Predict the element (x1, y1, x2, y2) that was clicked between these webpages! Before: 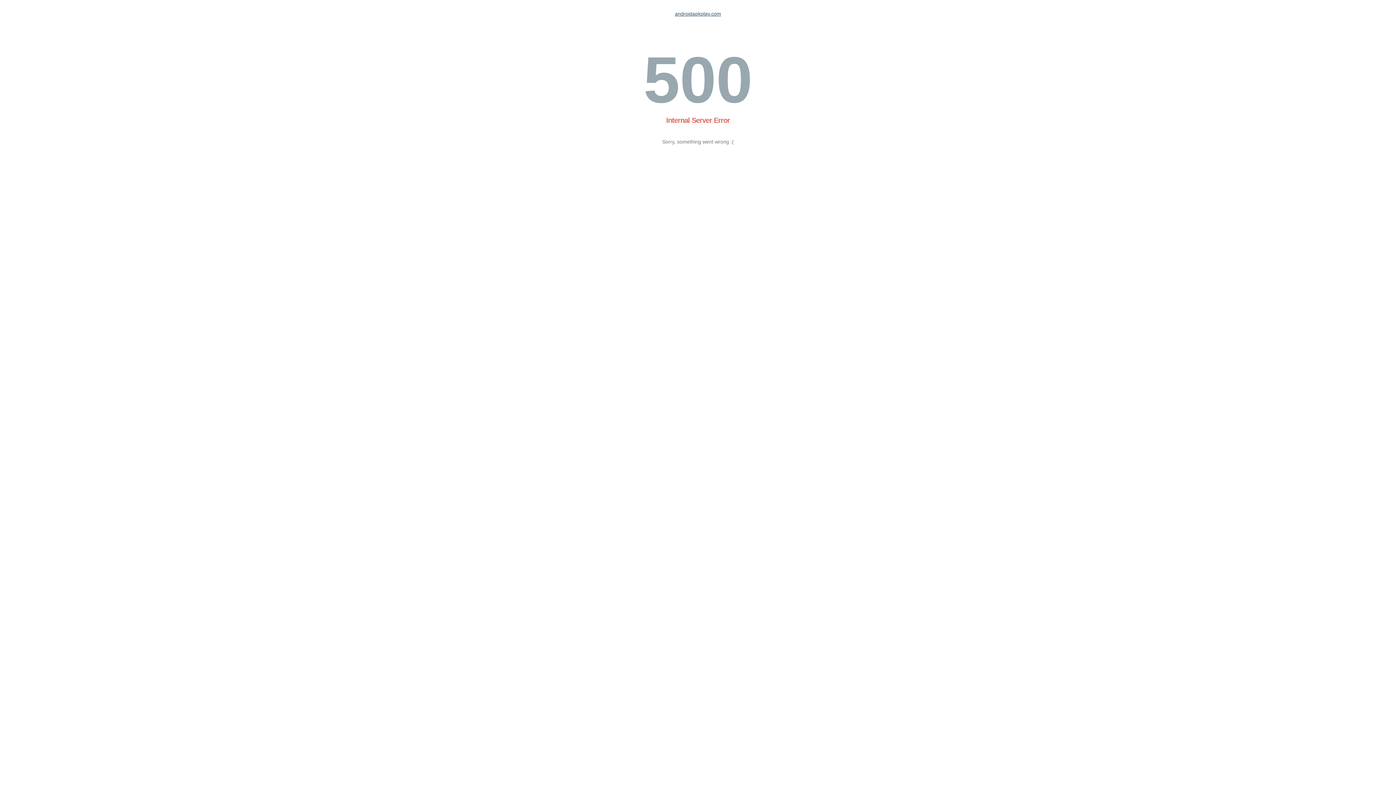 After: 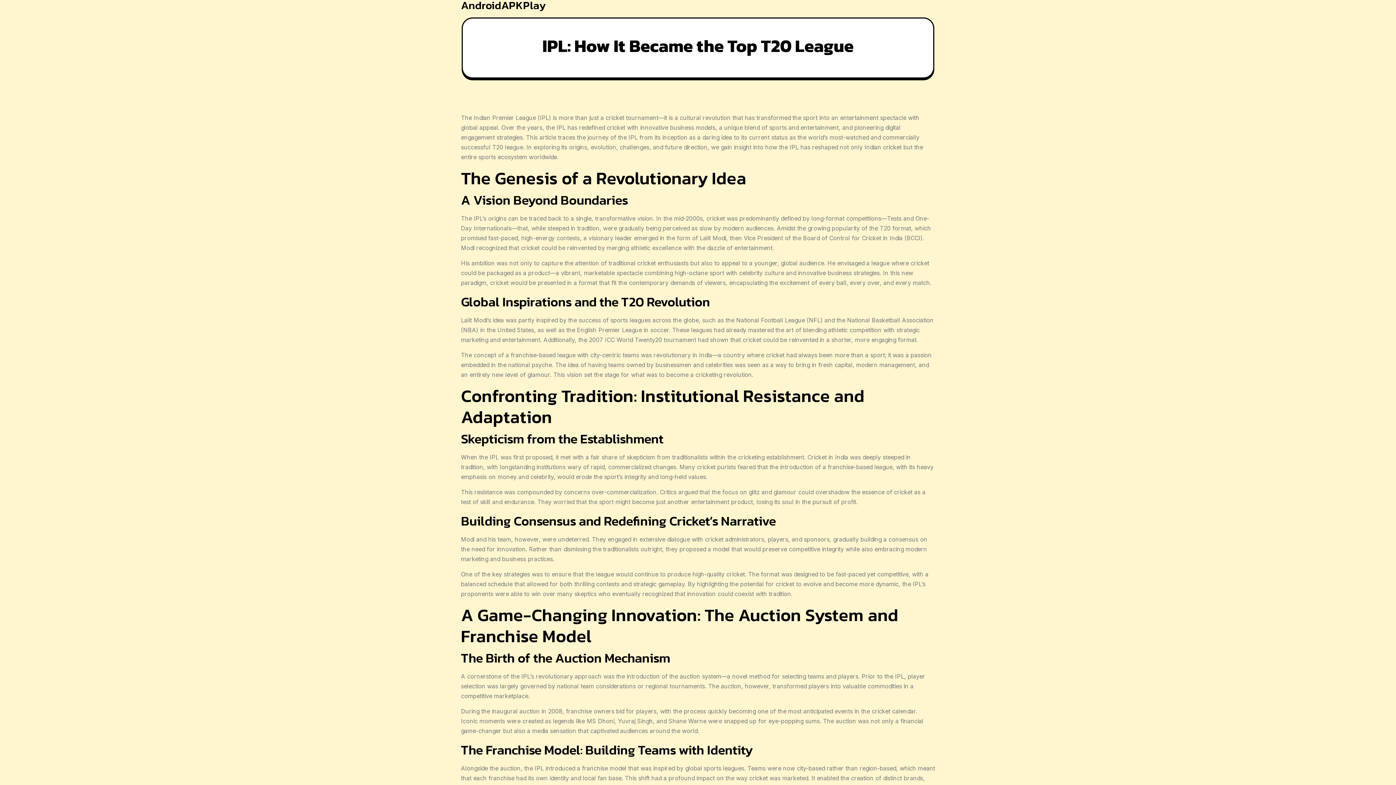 Action: bbox: (675, 10, 721, 16) label: androidapkplay.com